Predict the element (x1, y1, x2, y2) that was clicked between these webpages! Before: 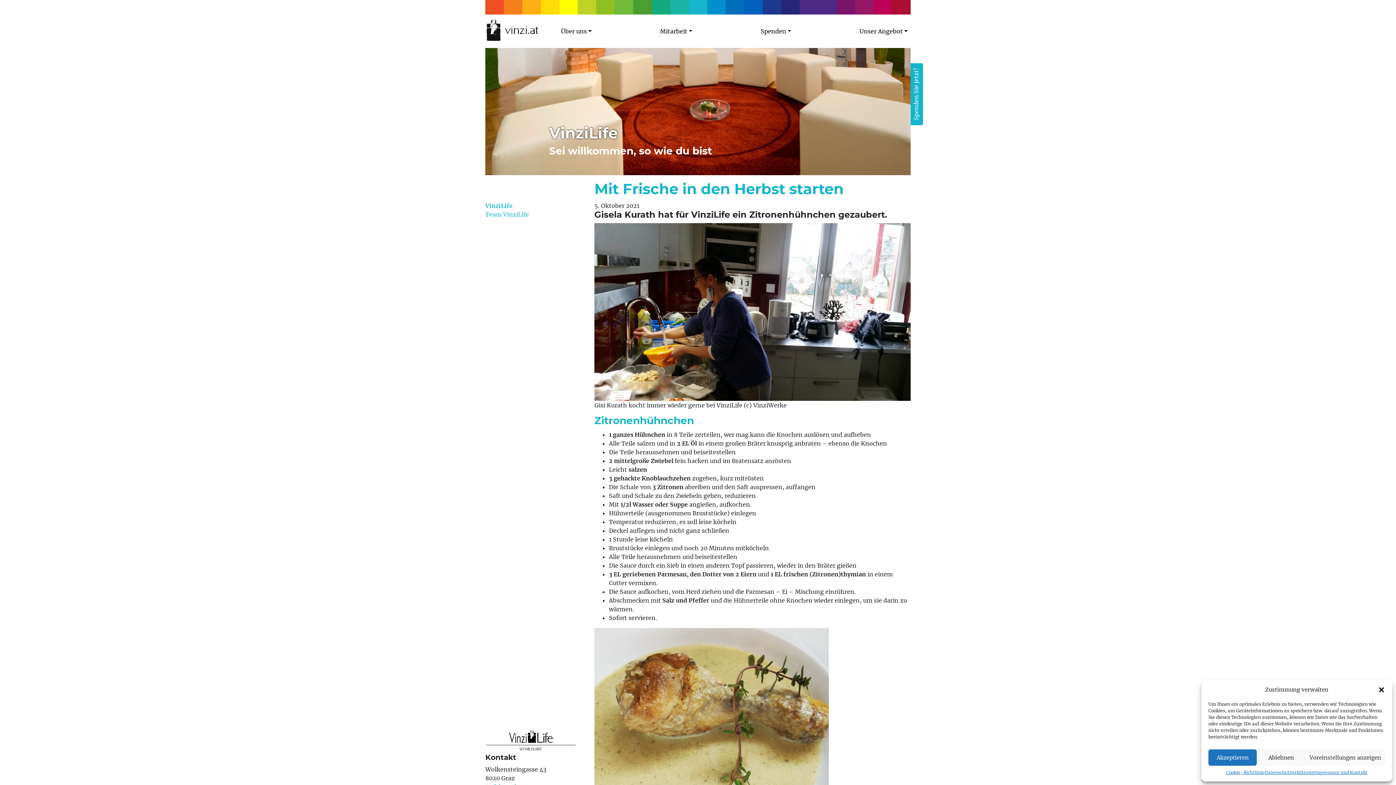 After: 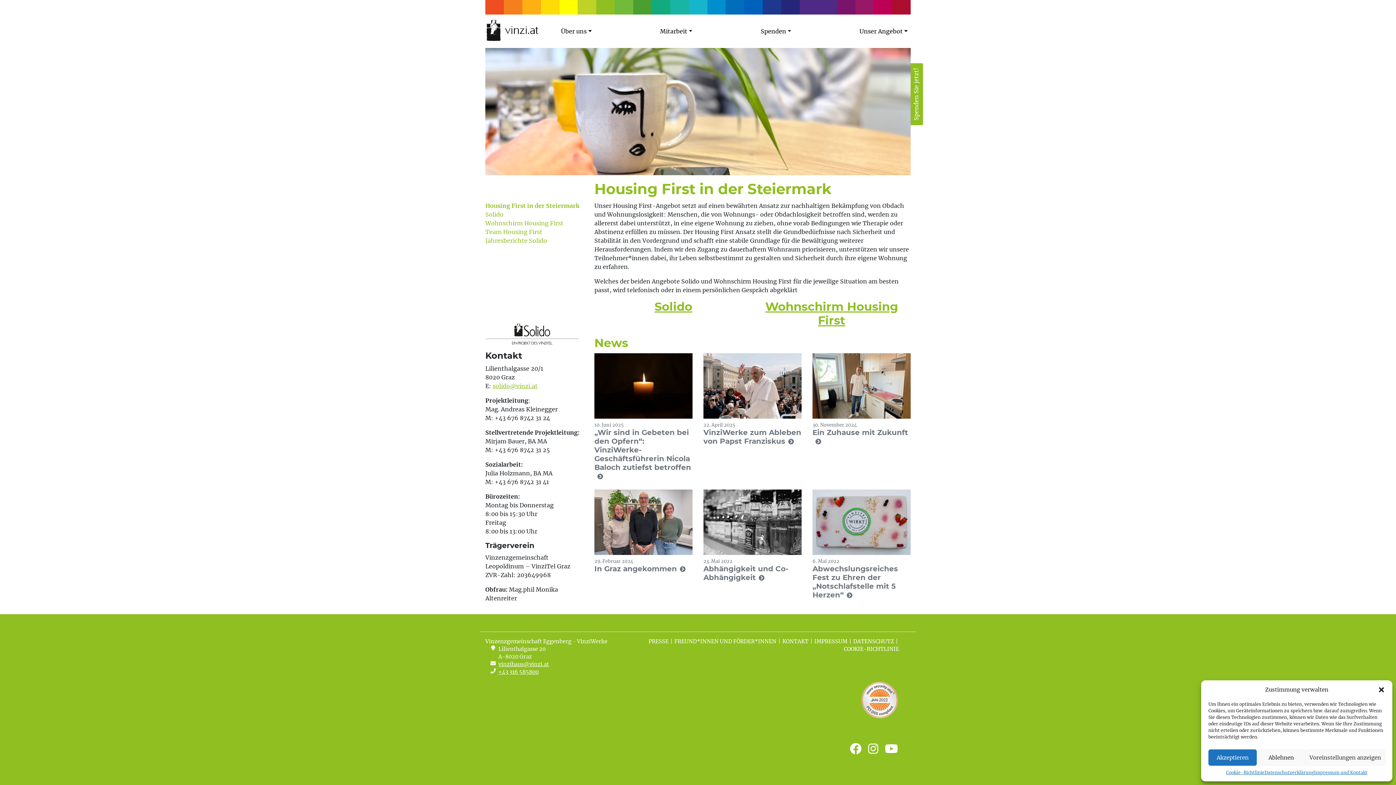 Action: bbox: (596, 0, 614, 14)